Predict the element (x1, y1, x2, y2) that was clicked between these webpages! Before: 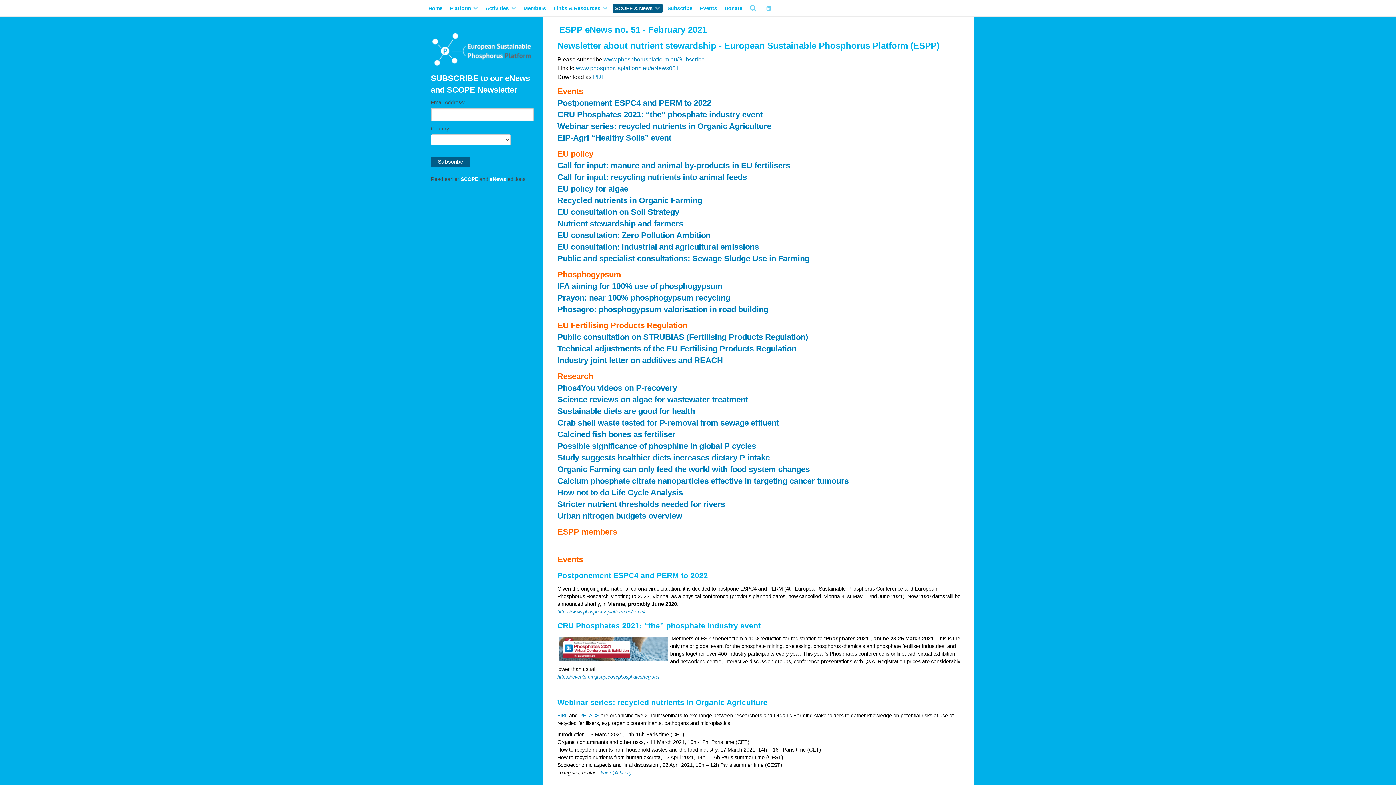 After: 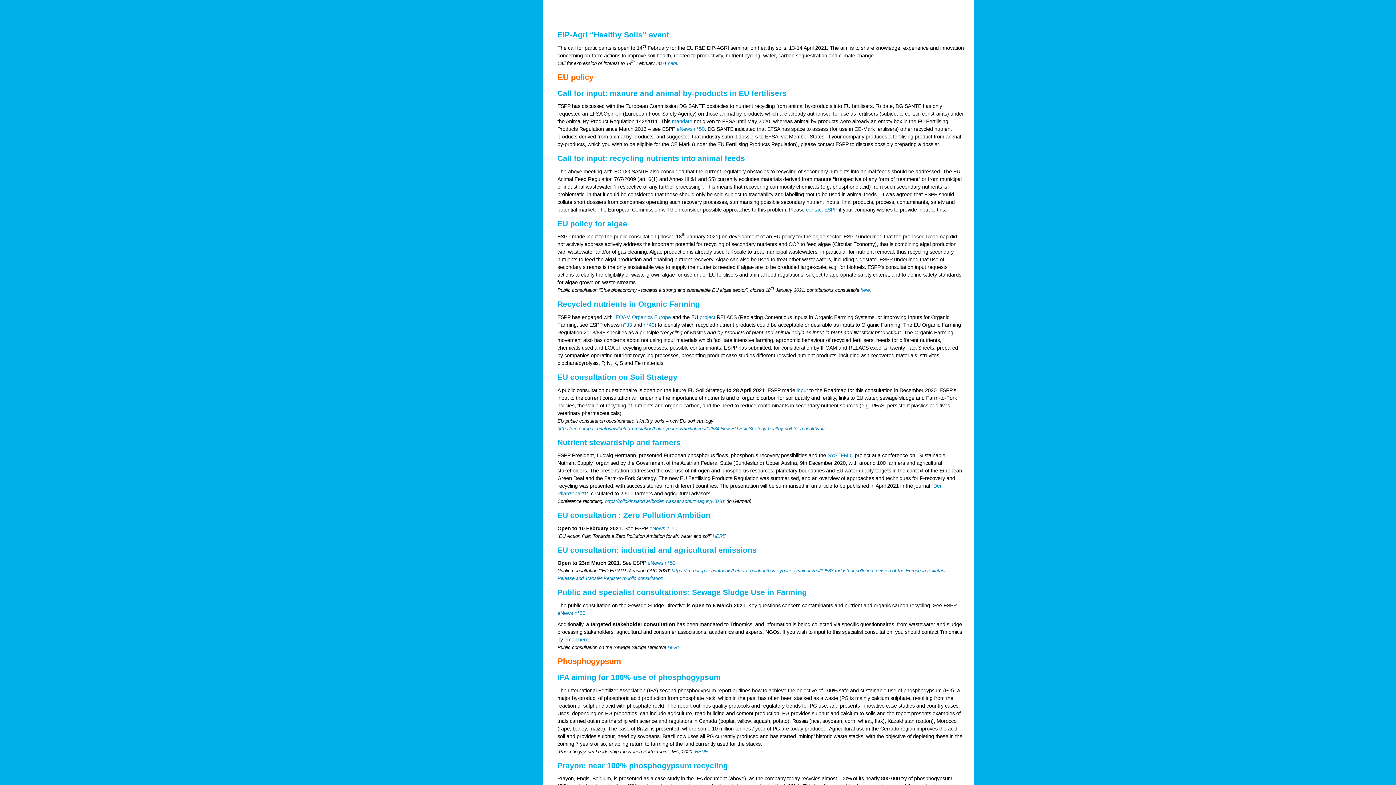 Action: bbox: (557, 133, 671, 142) label: EIP-Agri “Healthy Soils” event